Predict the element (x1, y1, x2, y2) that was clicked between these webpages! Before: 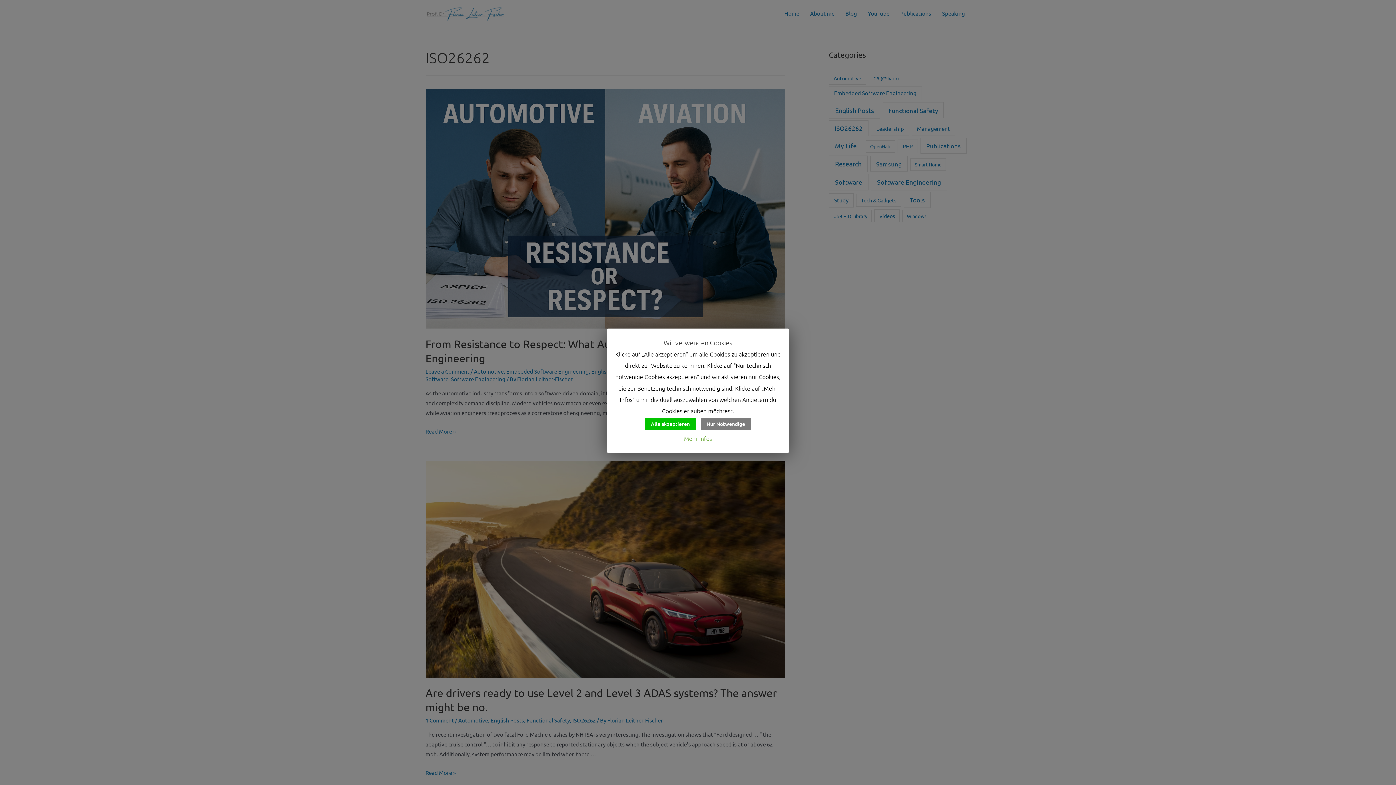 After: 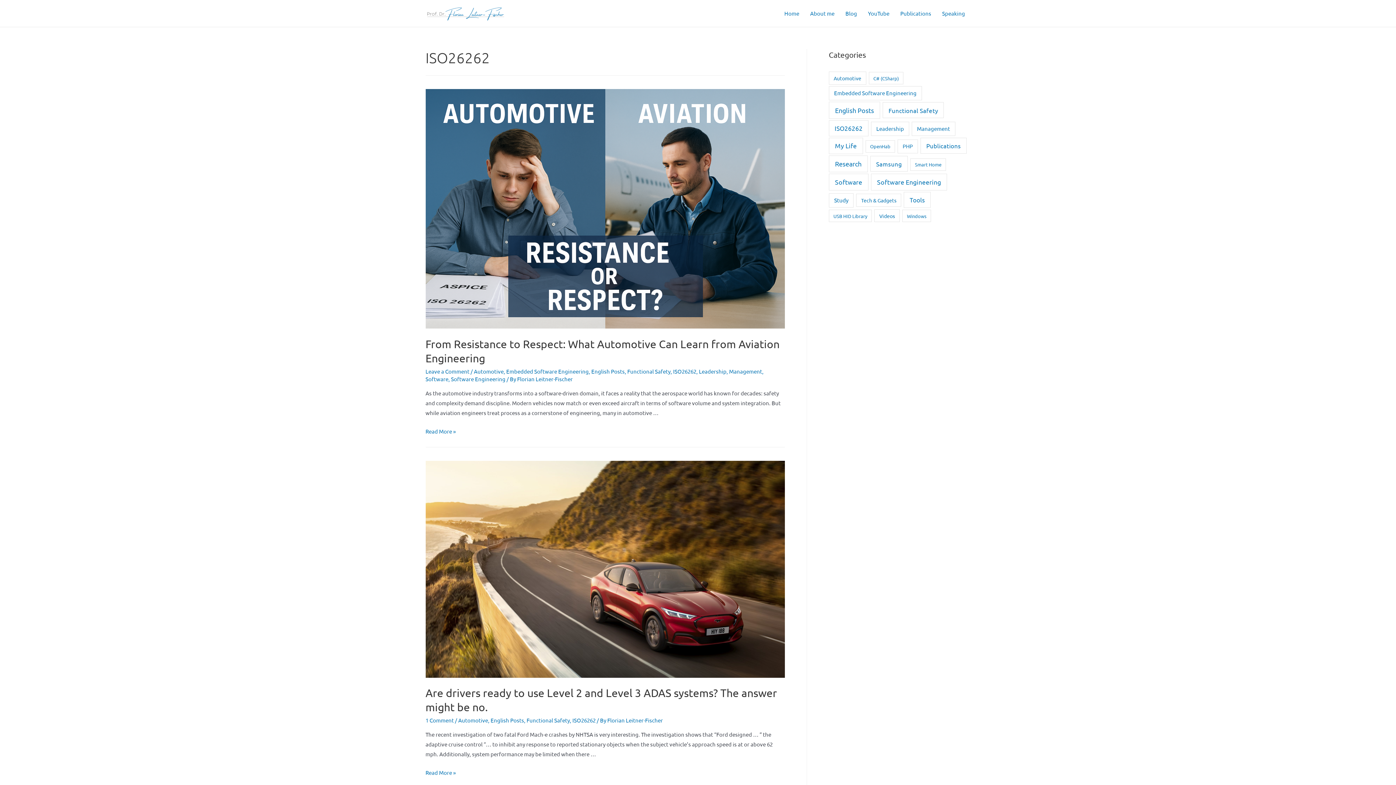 Action: bbox: (645, 418, 695, 430) label: Alle akzeptieren